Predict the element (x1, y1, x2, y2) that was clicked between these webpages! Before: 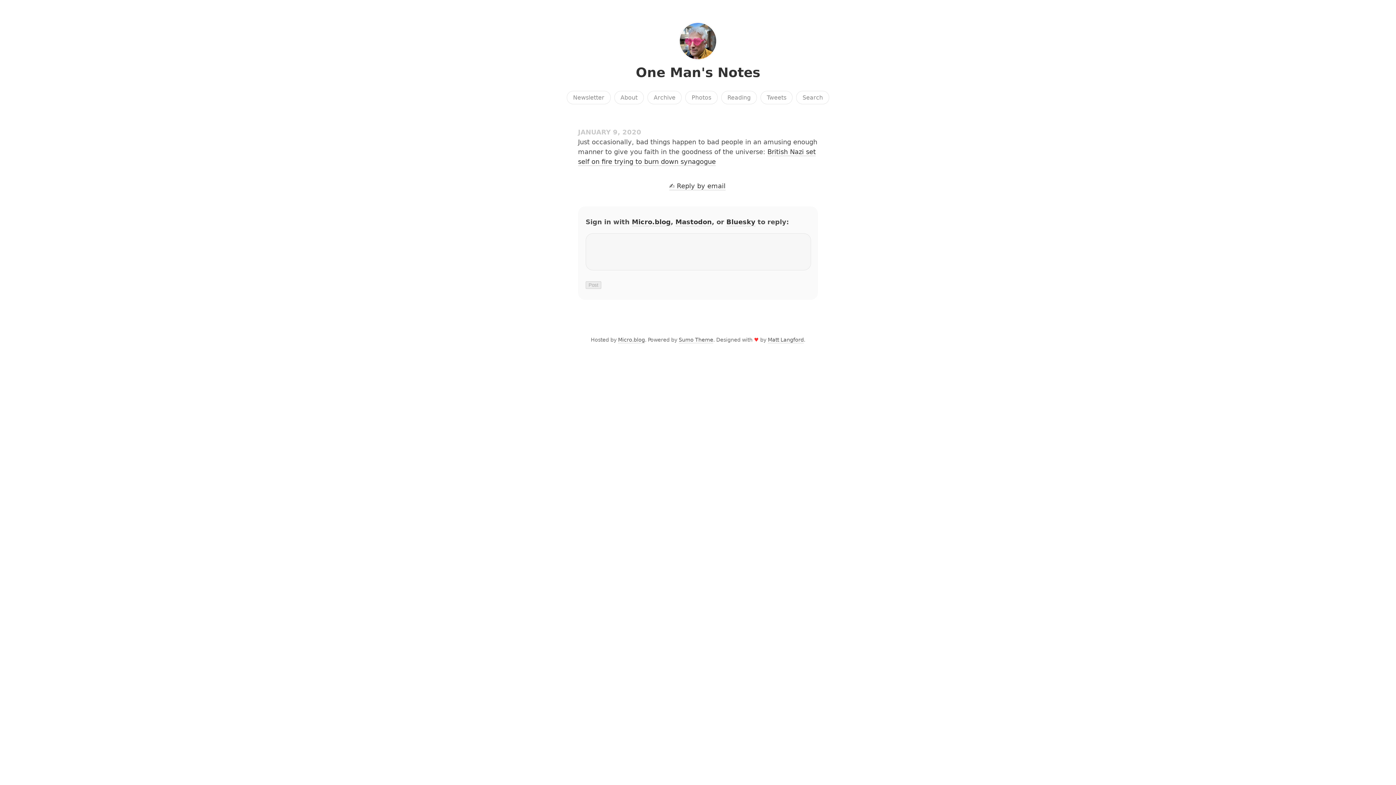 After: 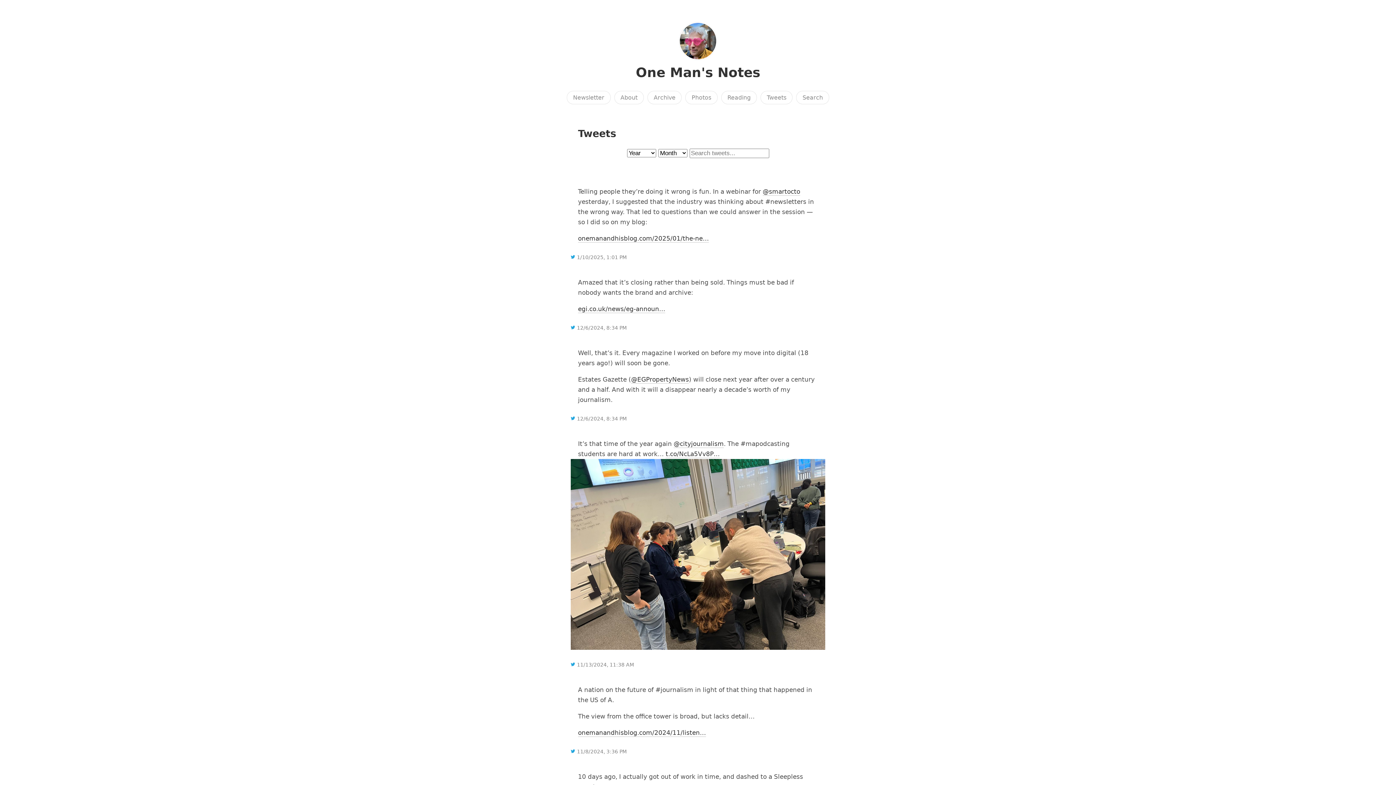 Action: label: Tweets bbox: (760, 90, 792, 104)